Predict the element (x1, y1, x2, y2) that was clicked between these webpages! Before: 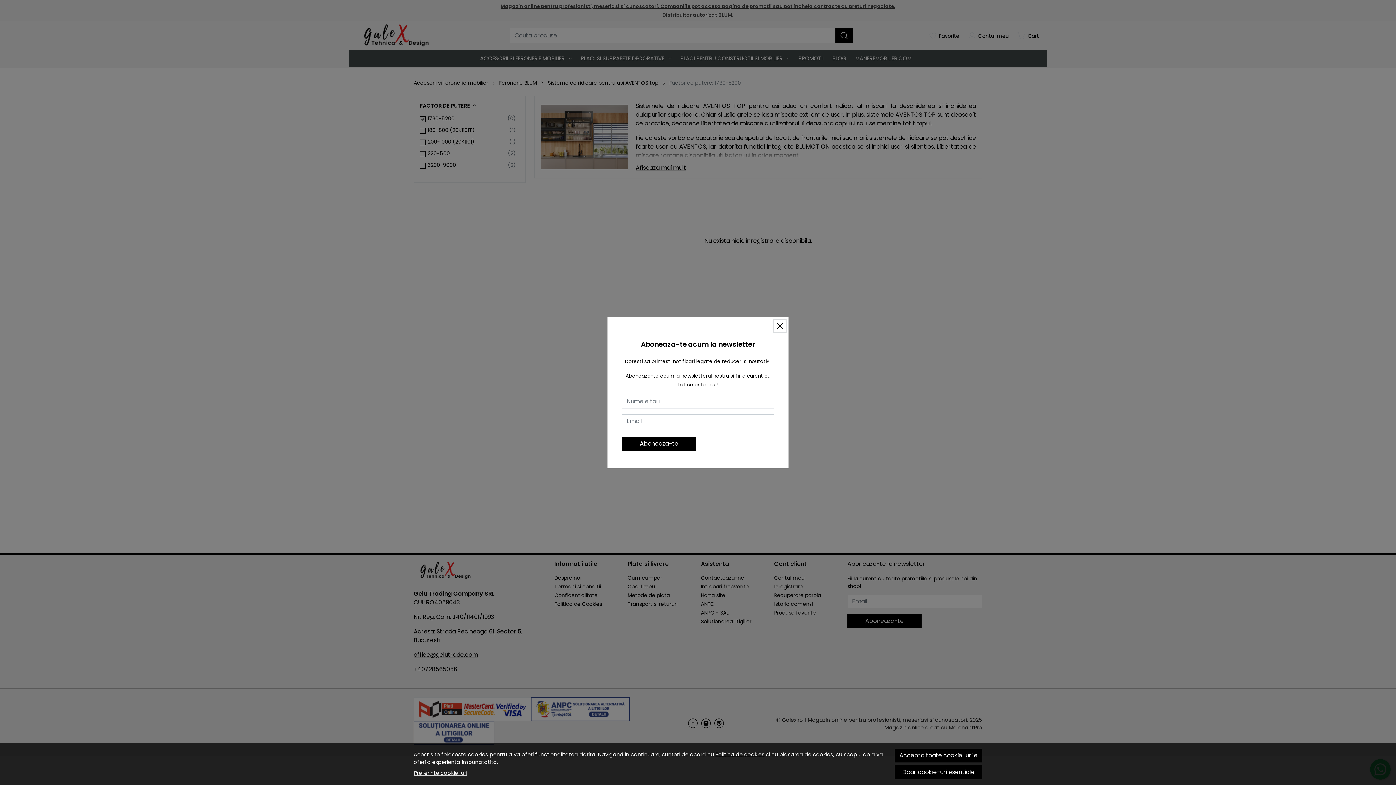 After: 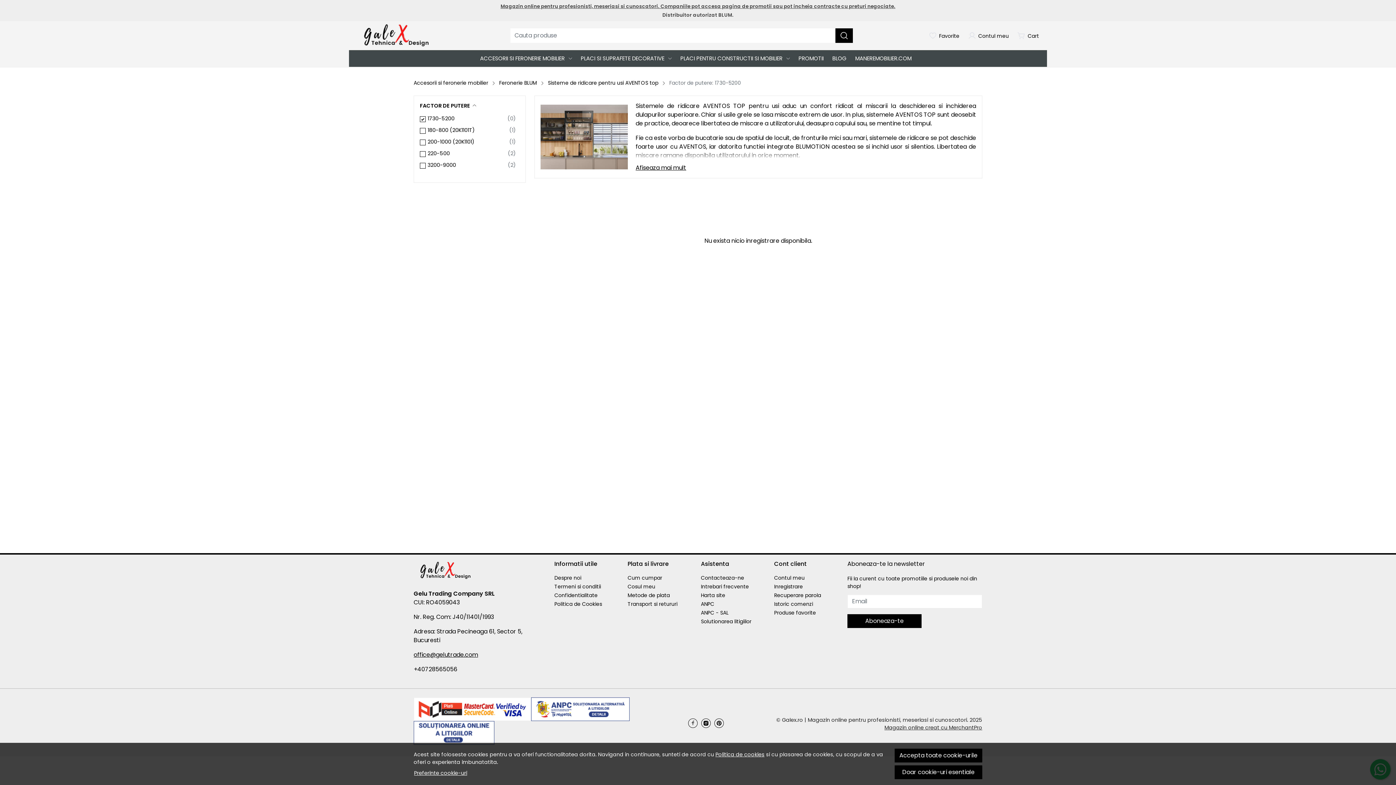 Action: bbox: (774, 320, 785, 331) label: Inchide